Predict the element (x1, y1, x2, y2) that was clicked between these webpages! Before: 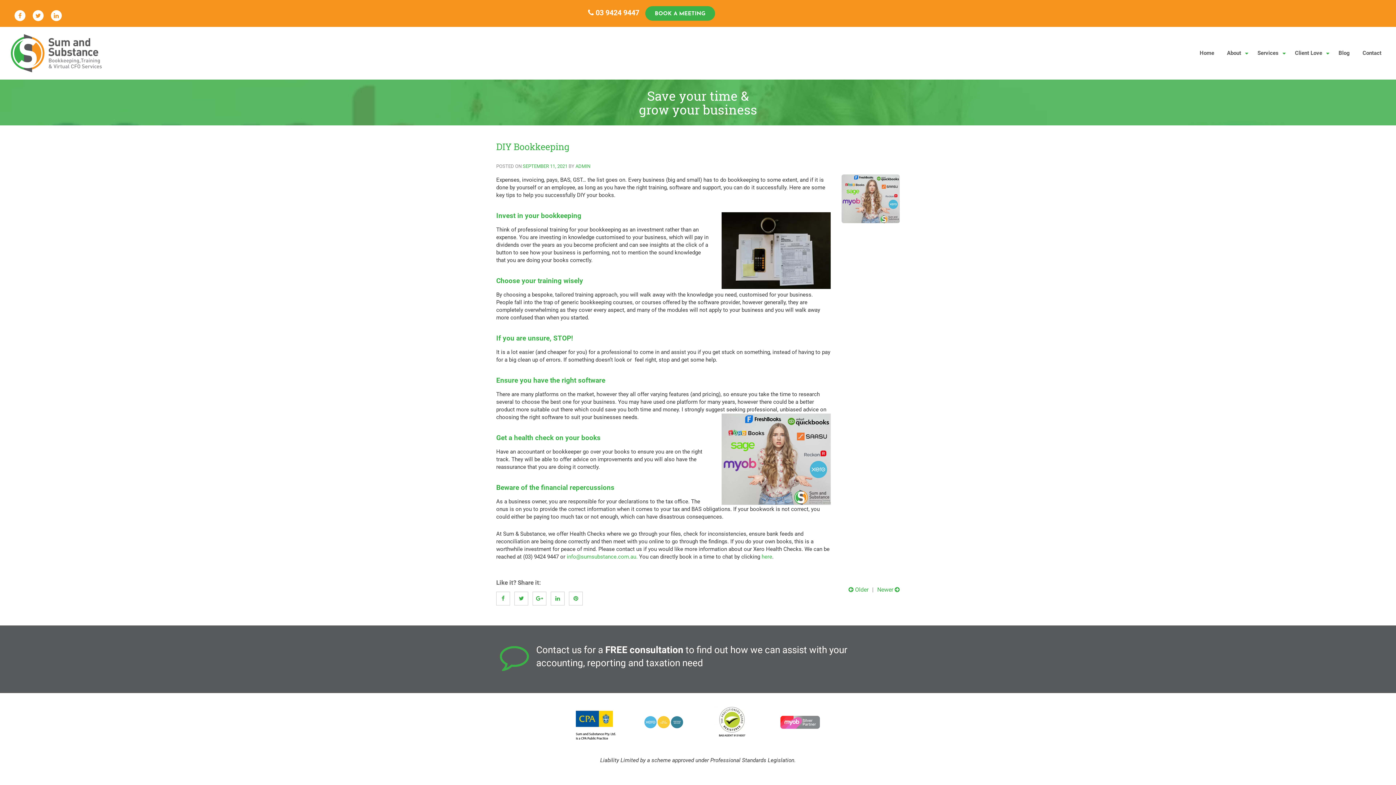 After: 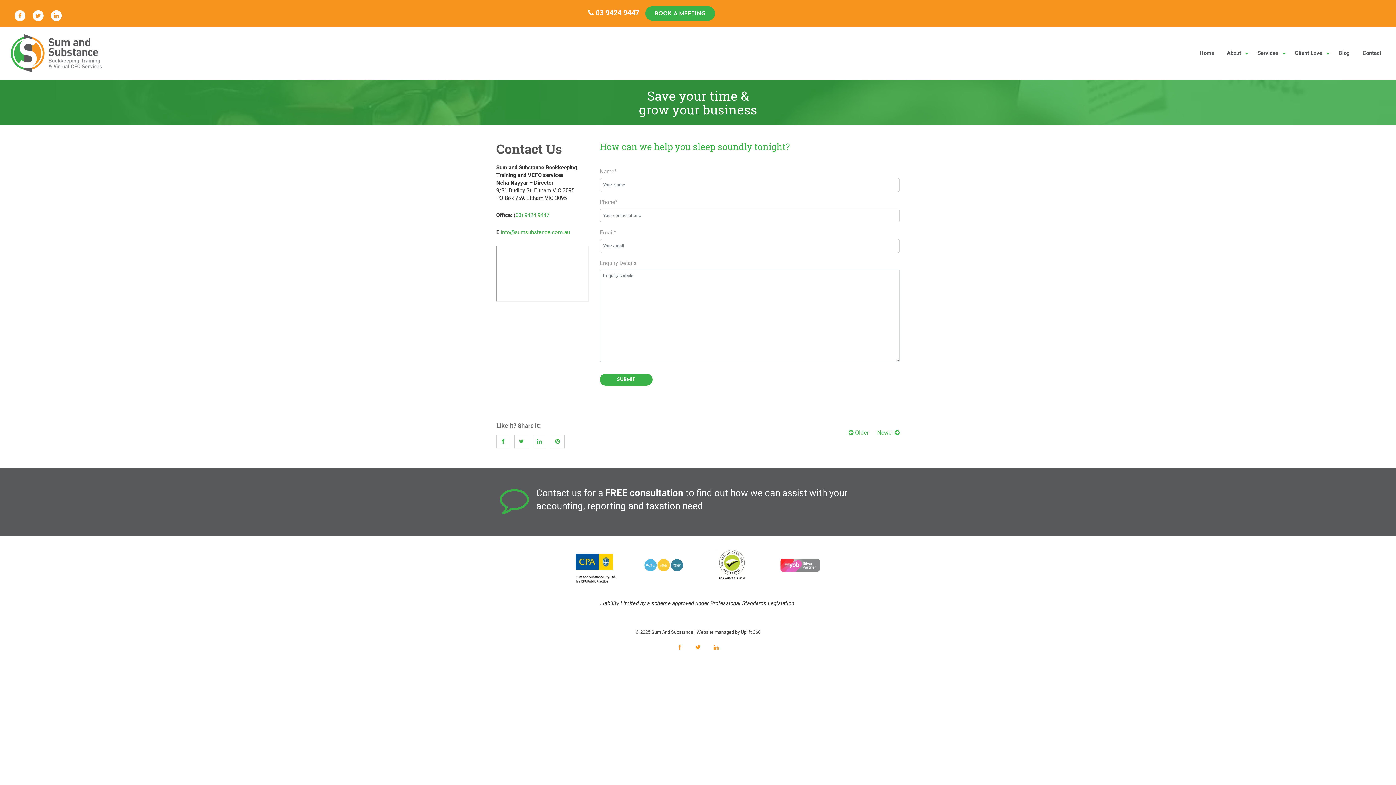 Action: bbox: (1359, 44, 1385, 62) label: Contact